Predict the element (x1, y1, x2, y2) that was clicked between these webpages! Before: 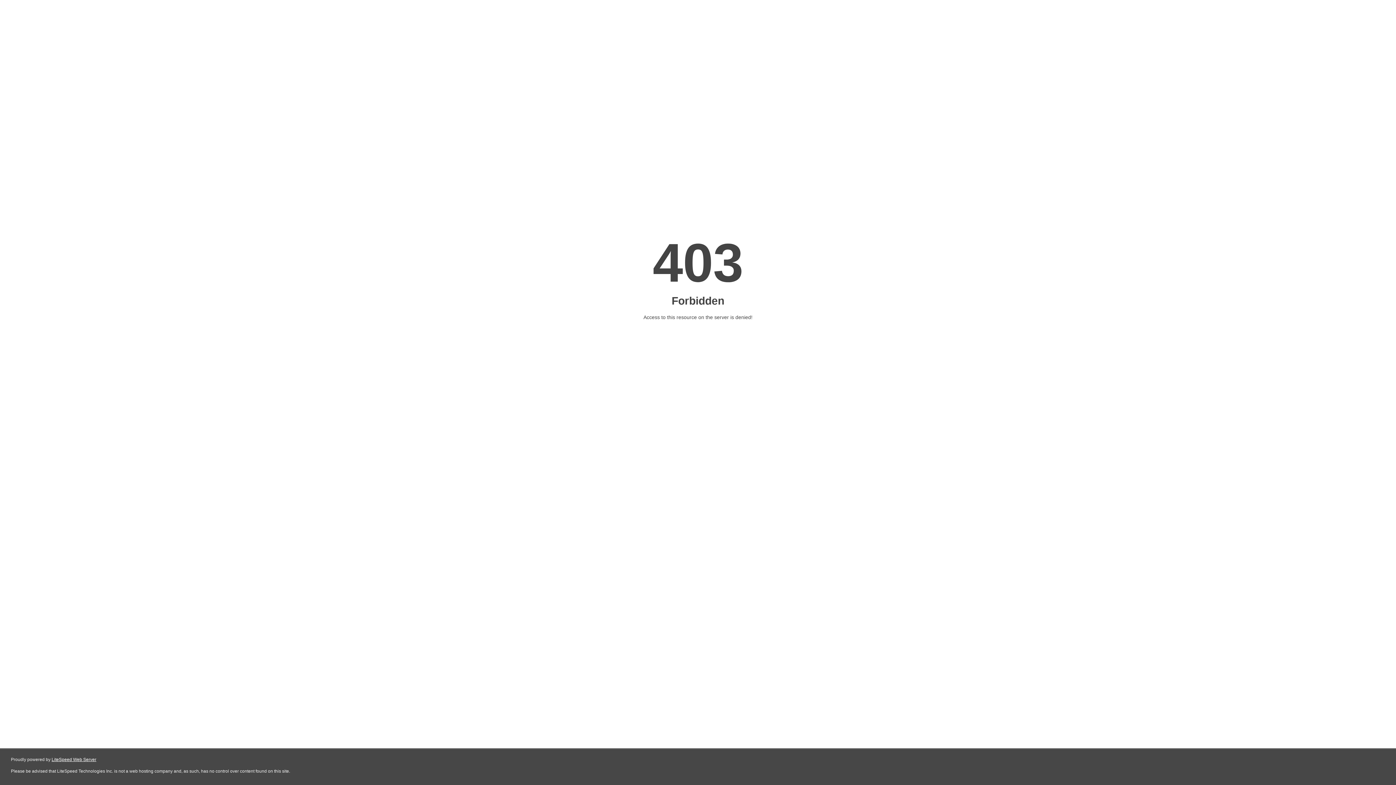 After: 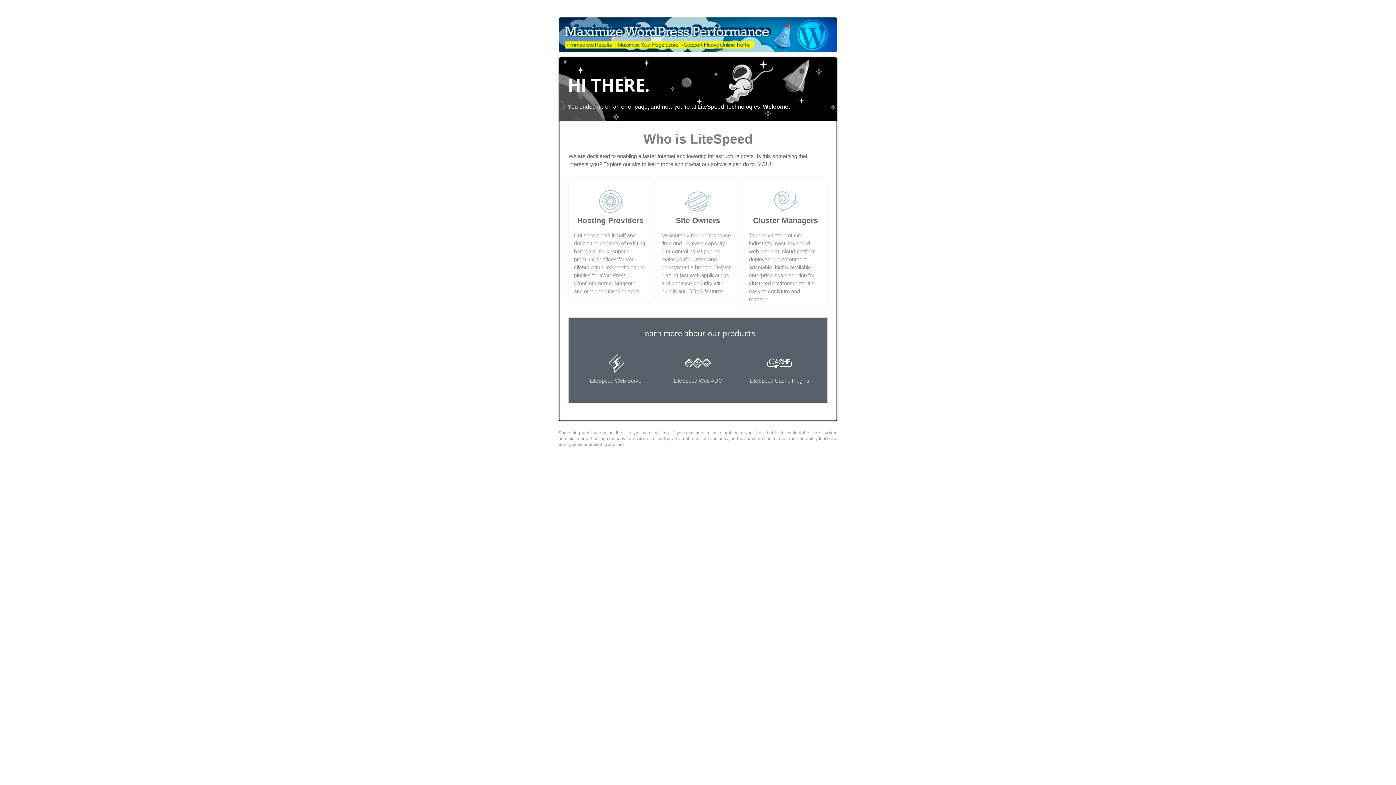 Action: bbox: (51, 757, 96, 762) label: LiteSpeed Web Server